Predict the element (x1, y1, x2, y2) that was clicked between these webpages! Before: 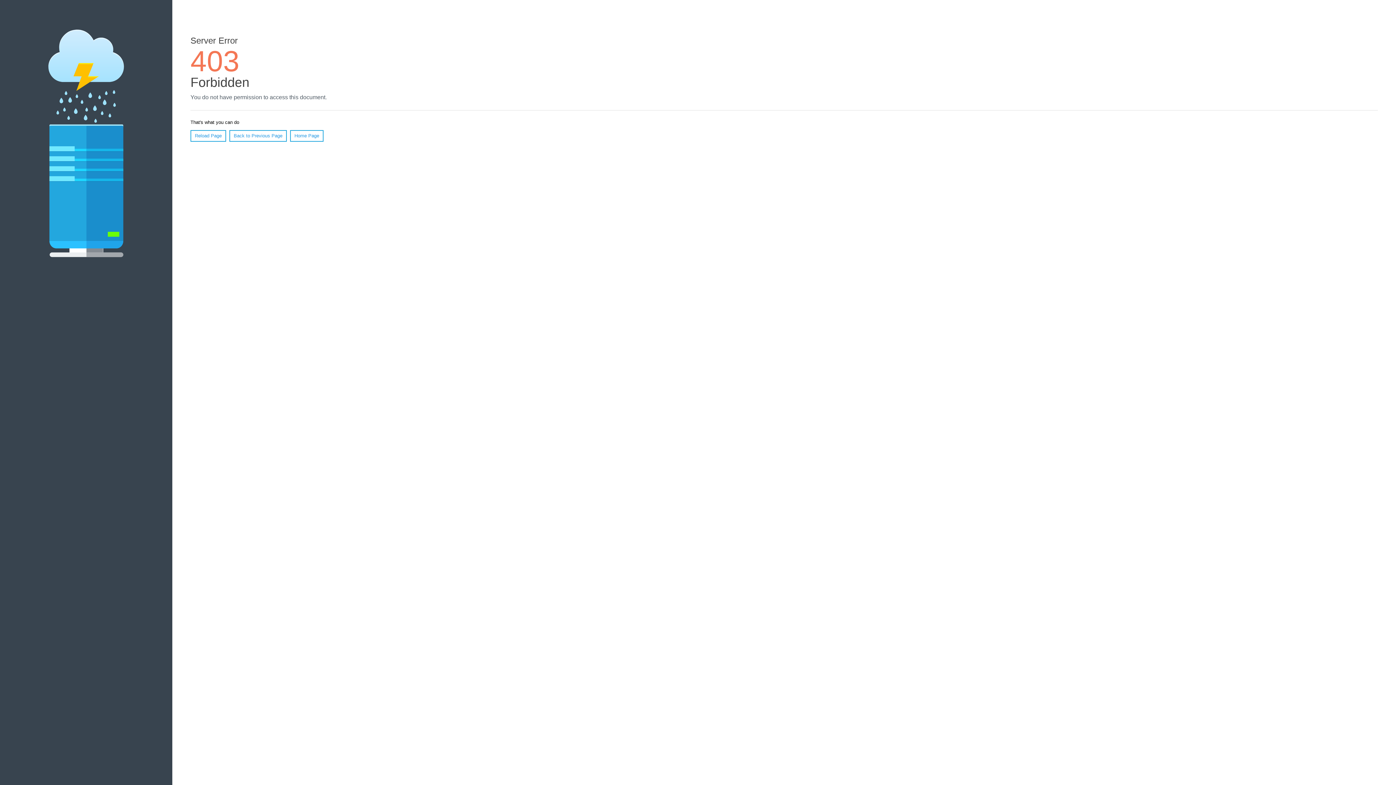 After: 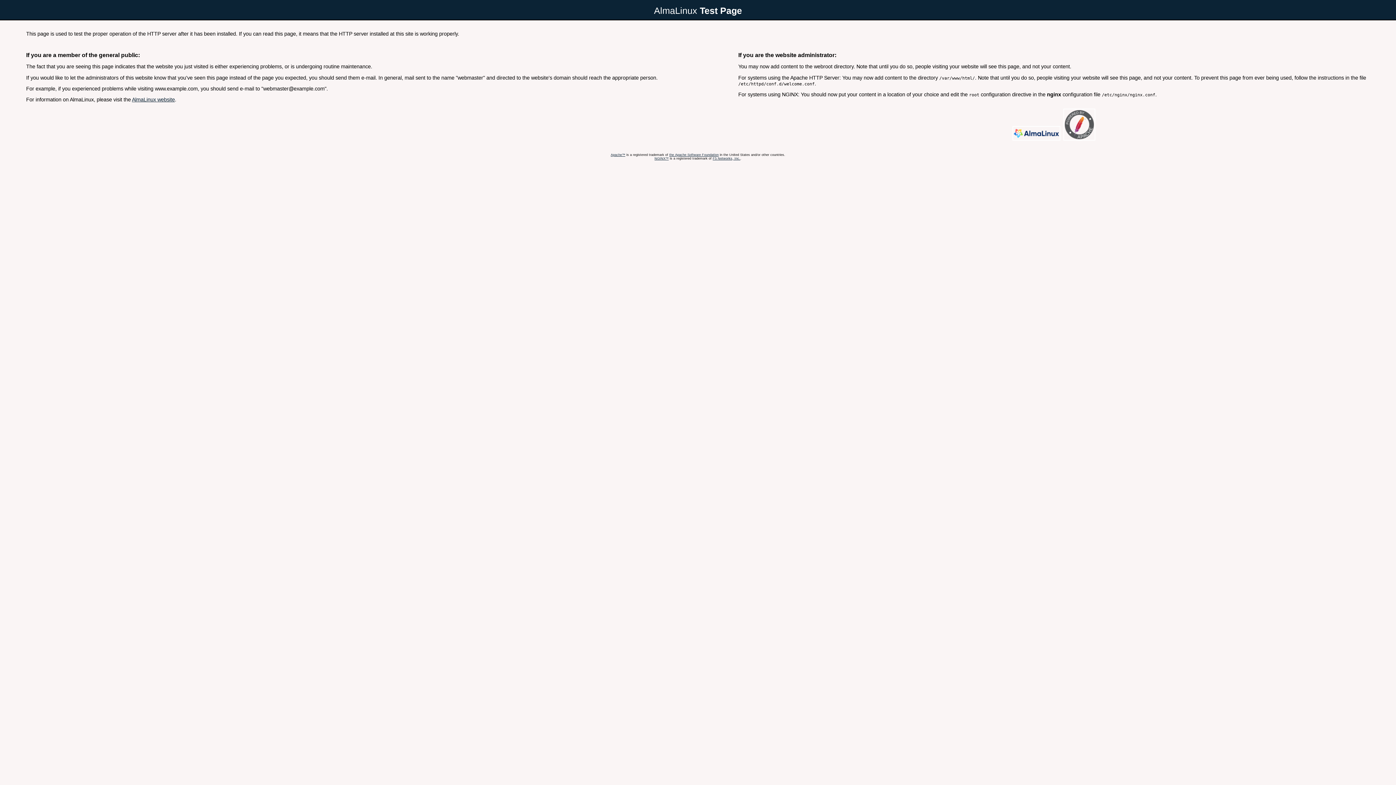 Action: bbox: (290, 130, 323, 141) label: Home Page